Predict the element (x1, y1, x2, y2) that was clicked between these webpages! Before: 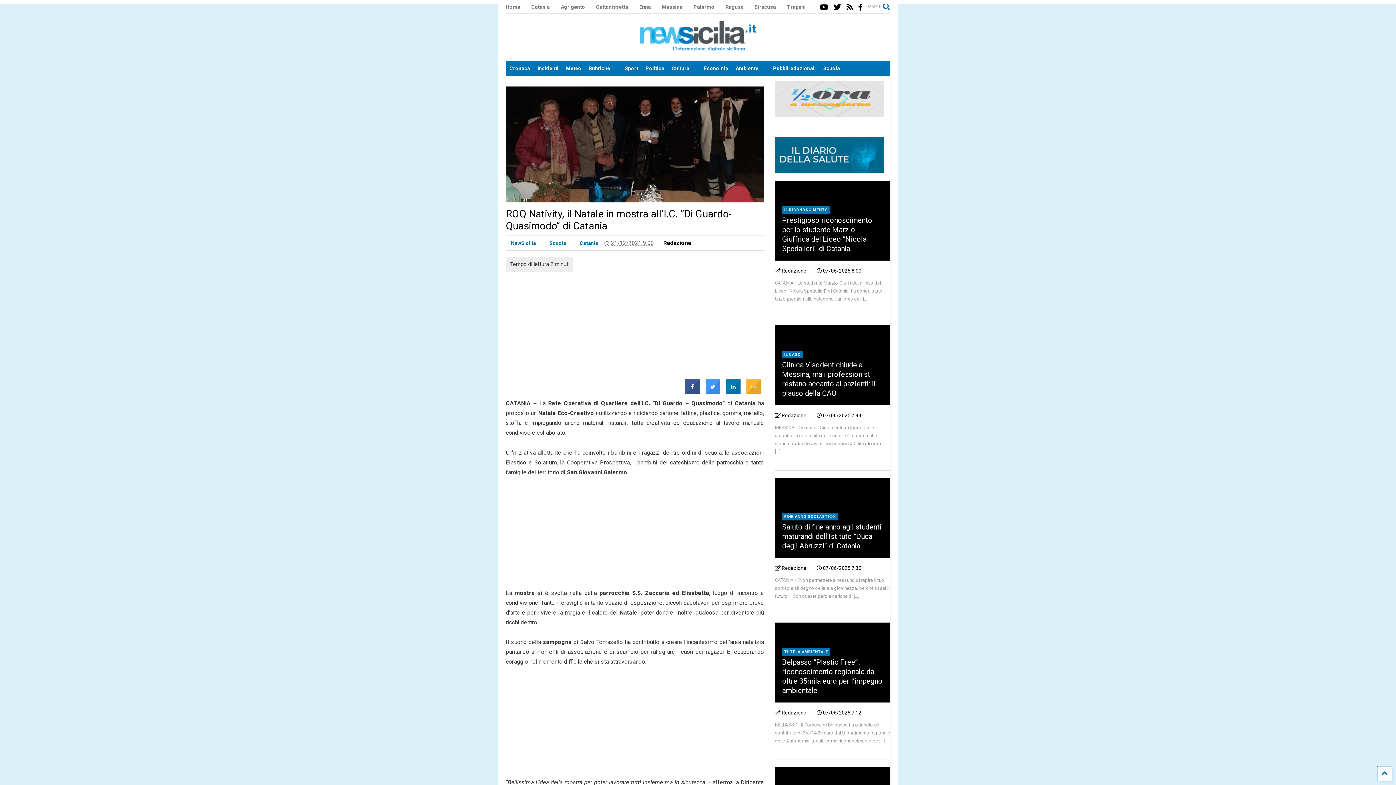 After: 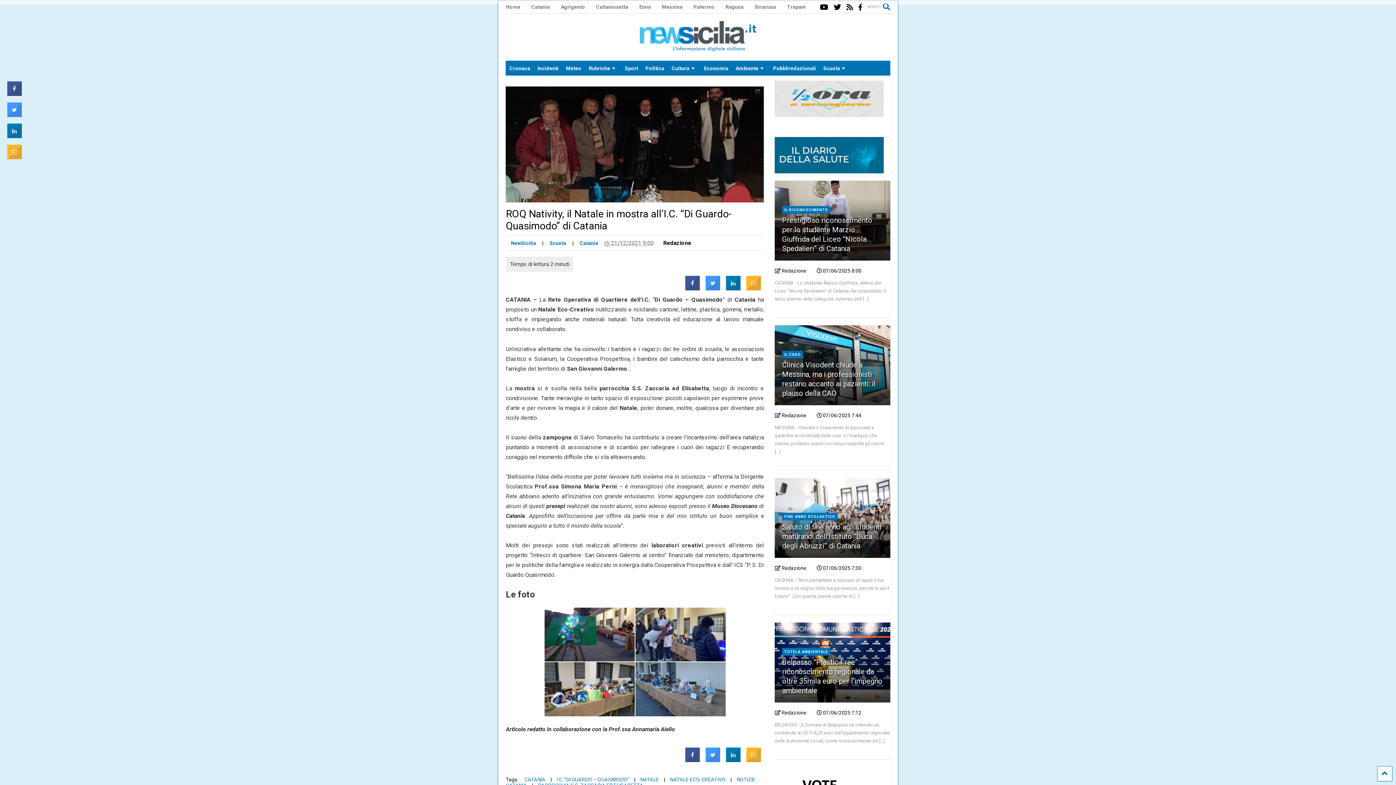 Action: bbox: (746, 388, 761, 395)